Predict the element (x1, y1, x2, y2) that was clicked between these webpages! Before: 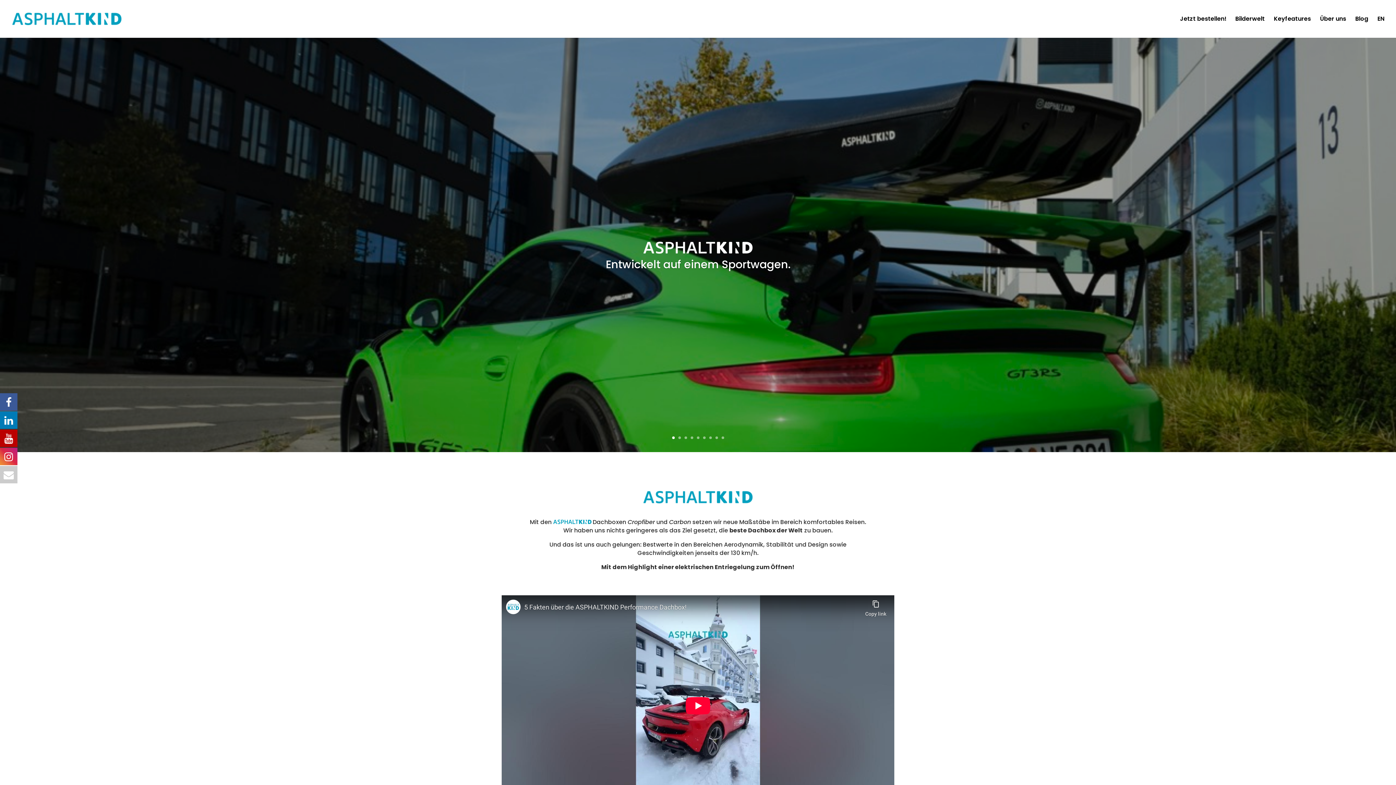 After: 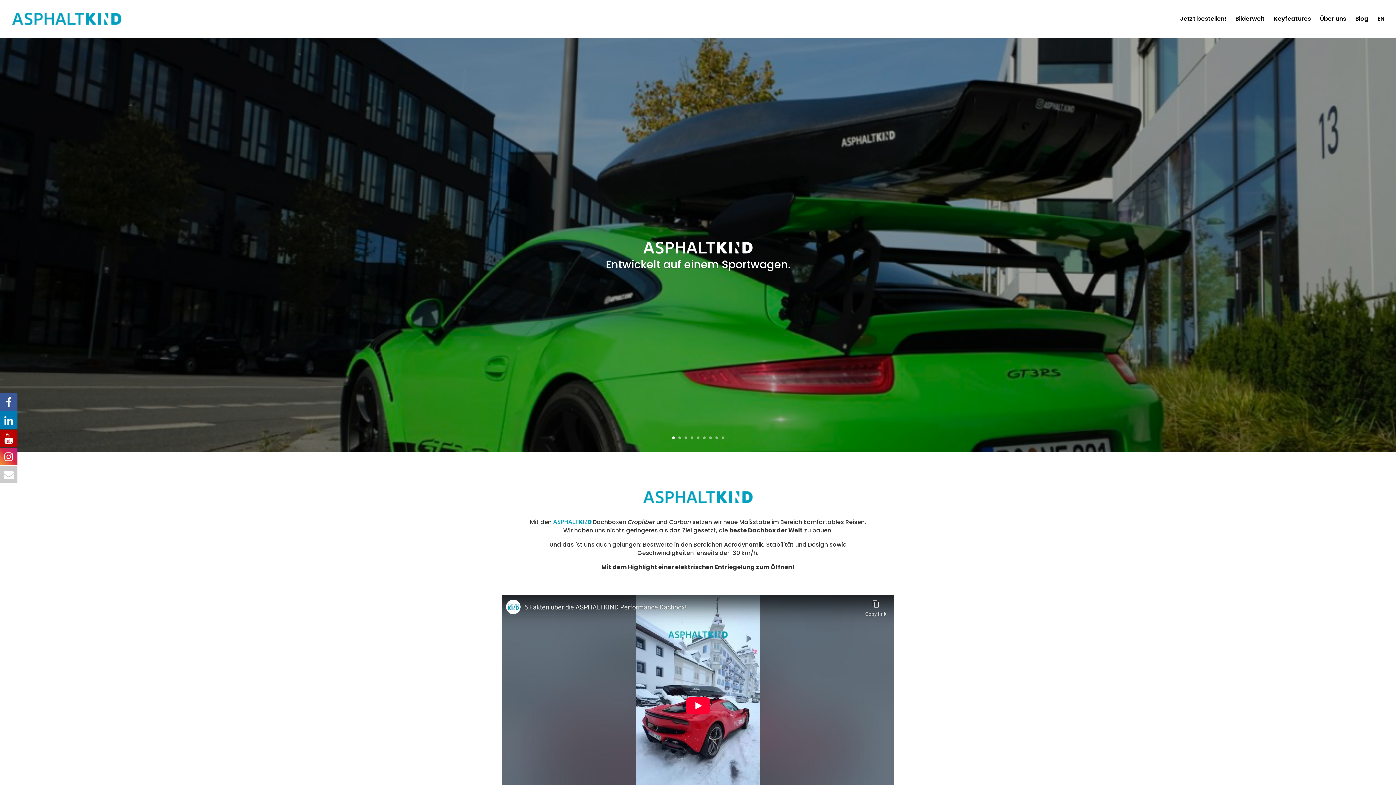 Action: bbox: (0, 447, 17, 465)